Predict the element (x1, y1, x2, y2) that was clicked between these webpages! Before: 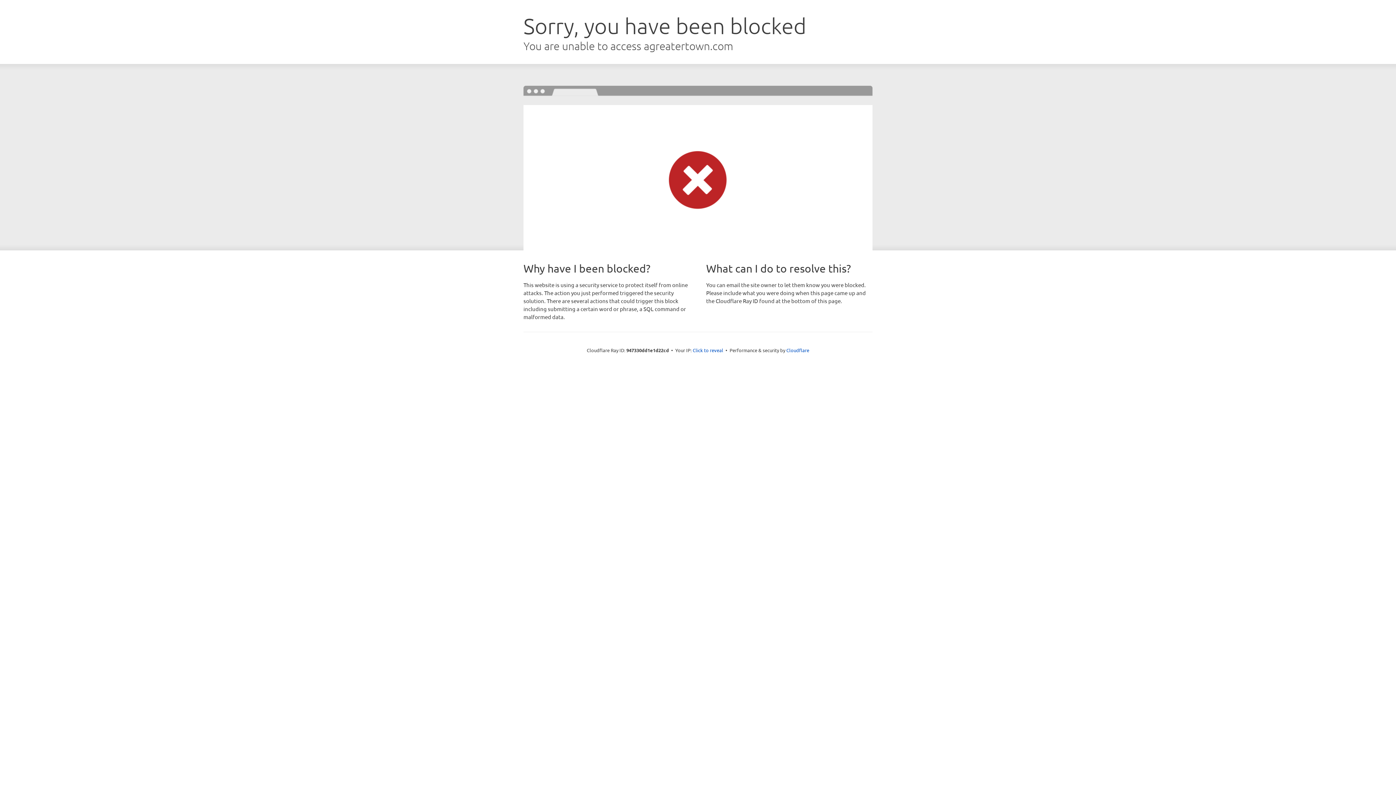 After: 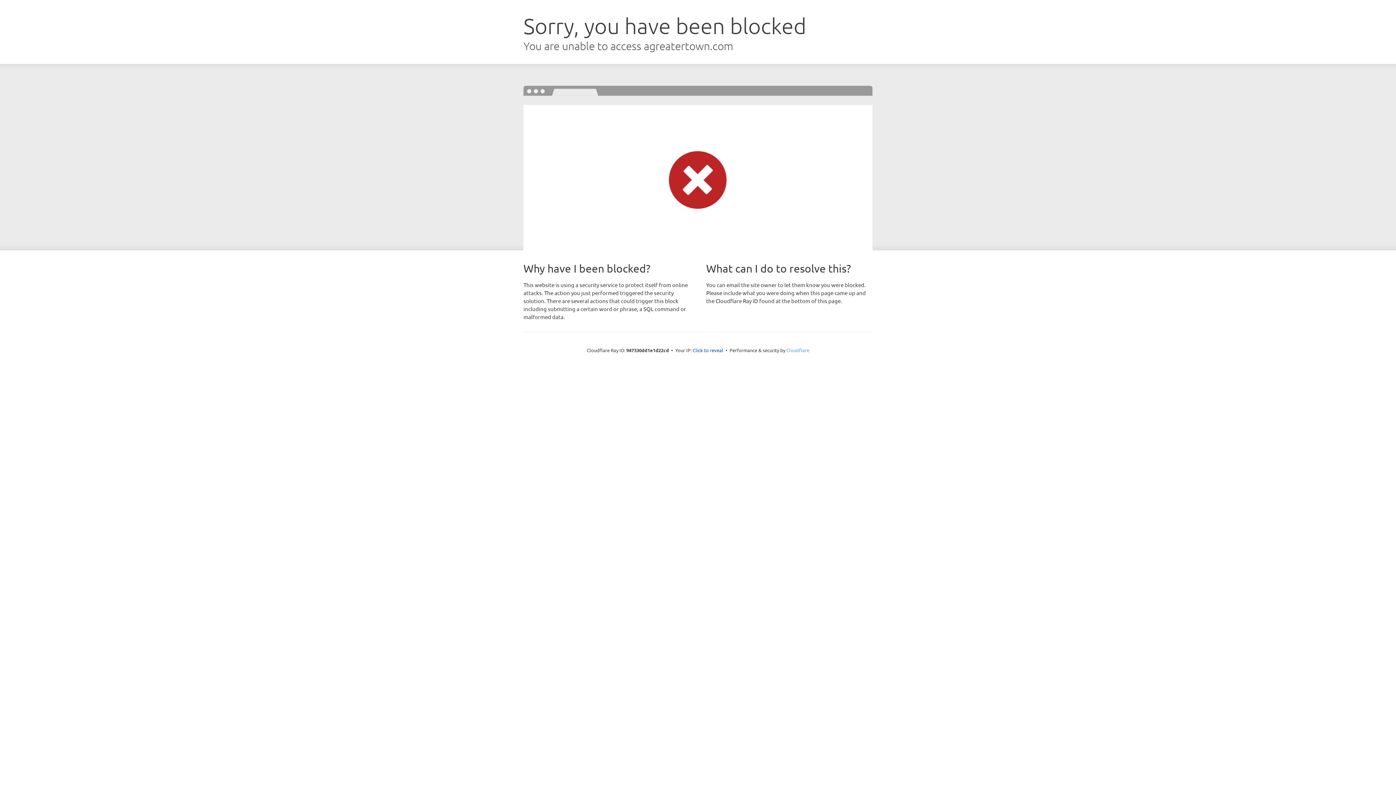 Action: label: Cloudflare bbox: (786, 347, 809, 353)